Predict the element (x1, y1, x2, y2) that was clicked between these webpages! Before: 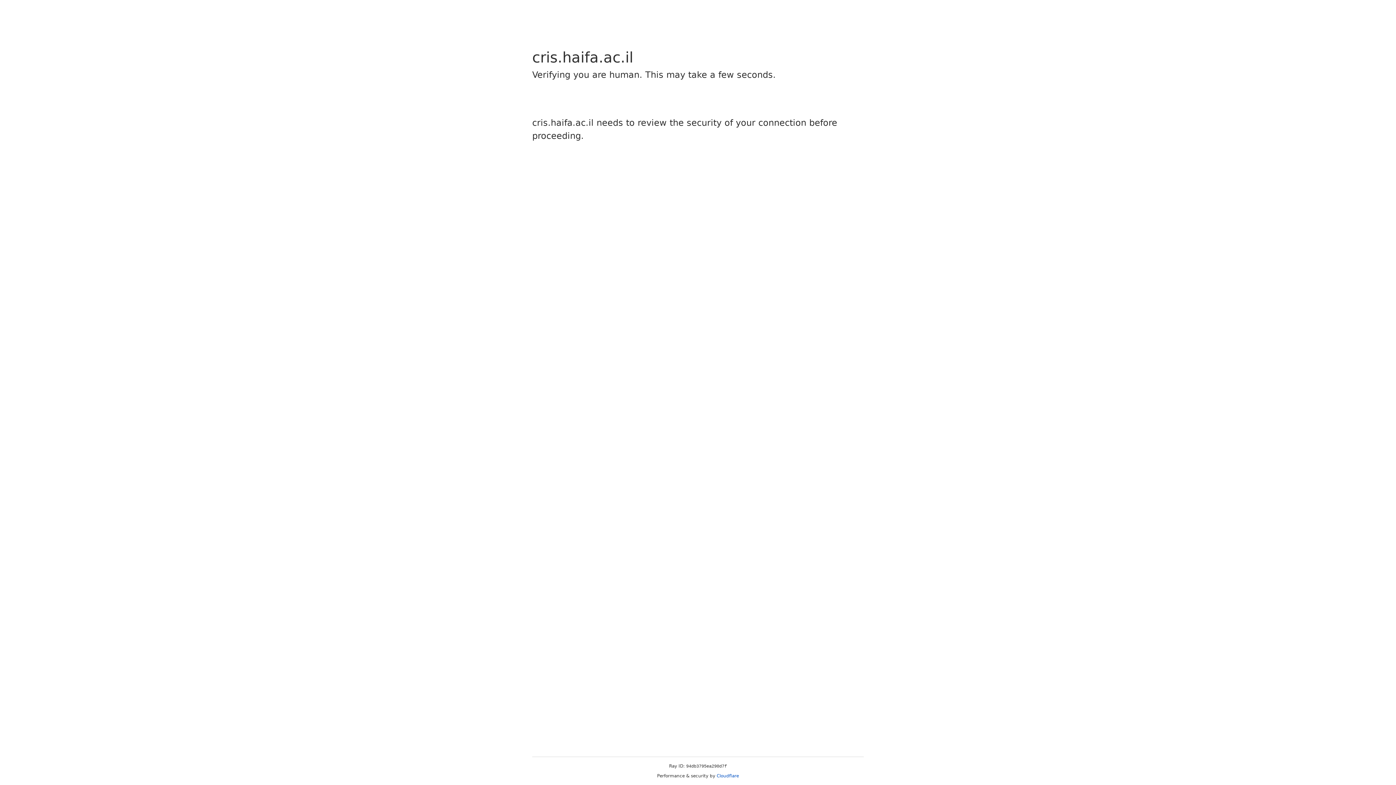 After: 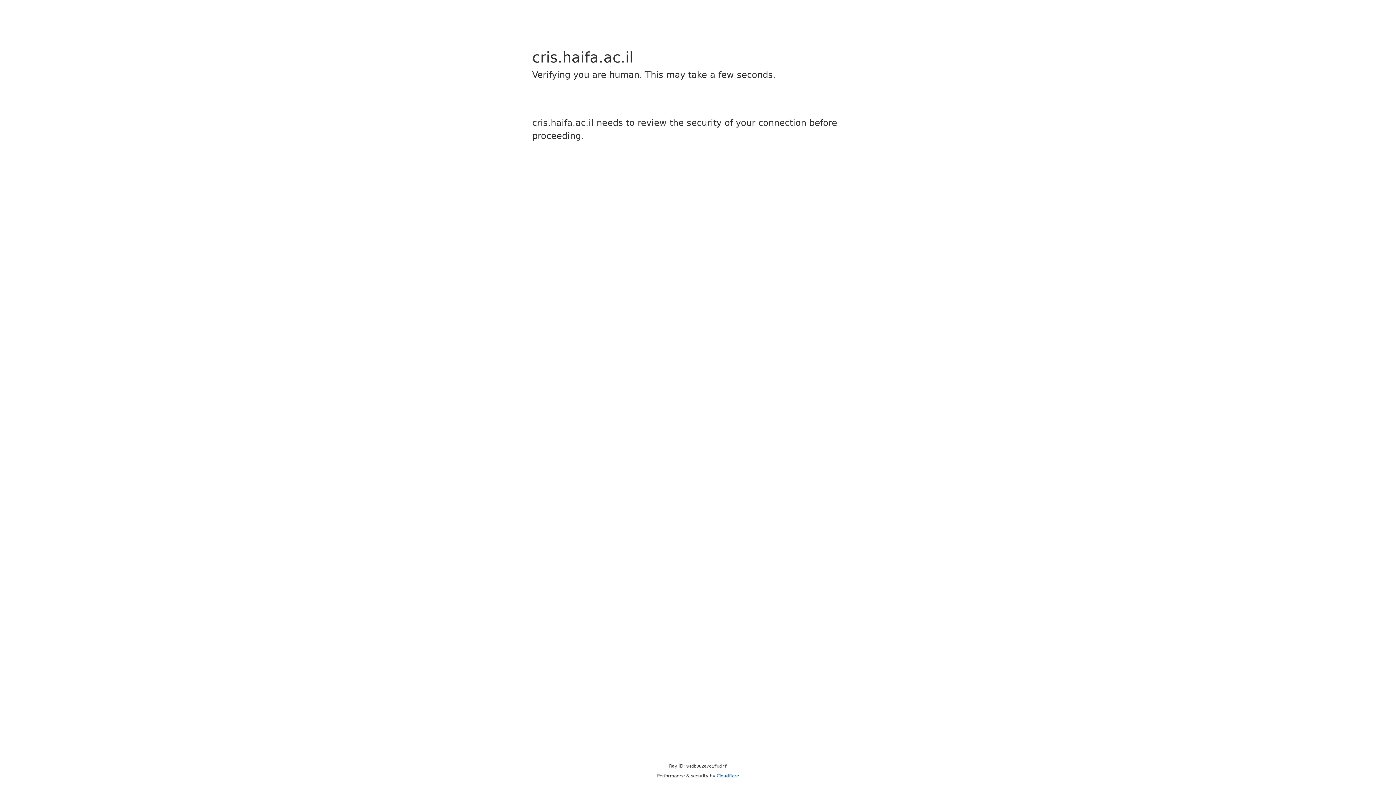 Action: label: Cloudflare bbox: (716, 773, 739, 778)